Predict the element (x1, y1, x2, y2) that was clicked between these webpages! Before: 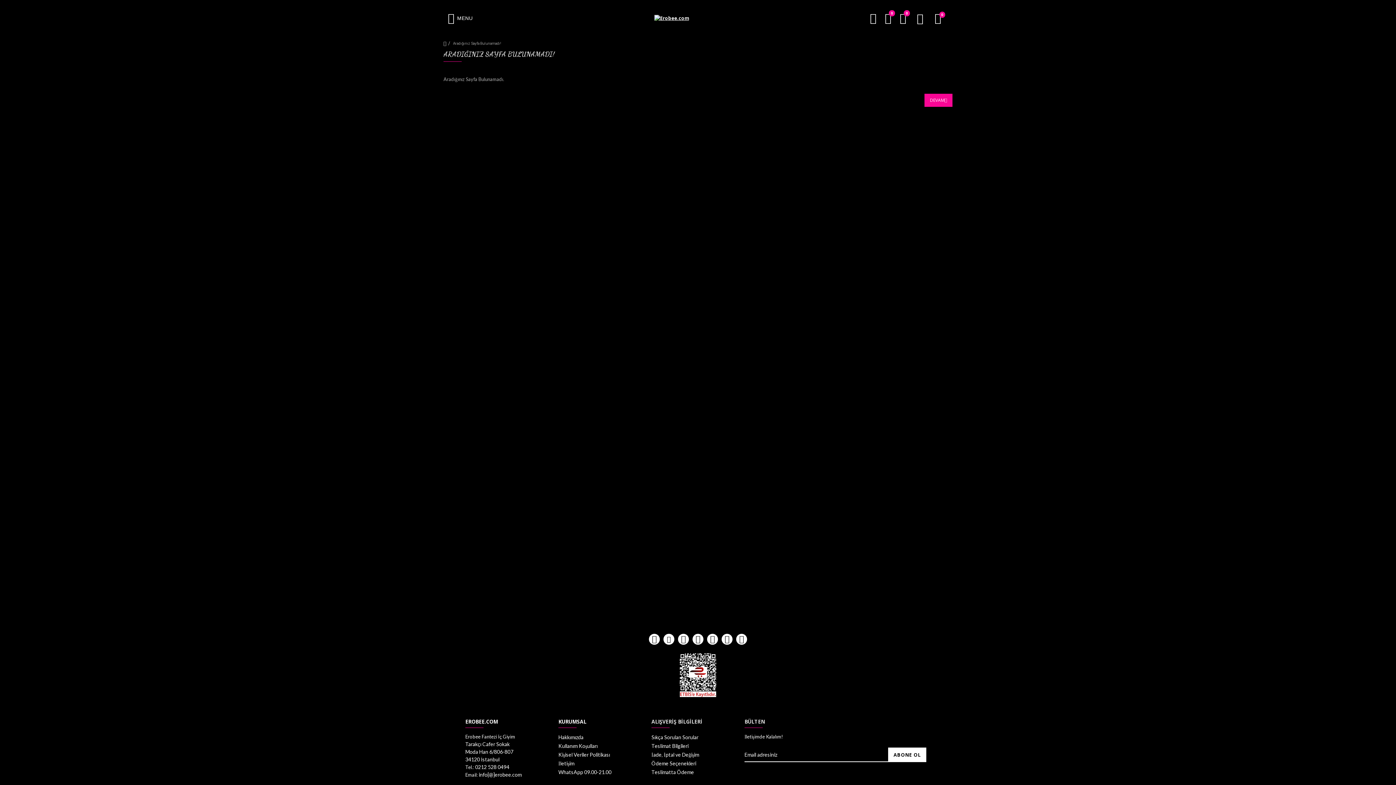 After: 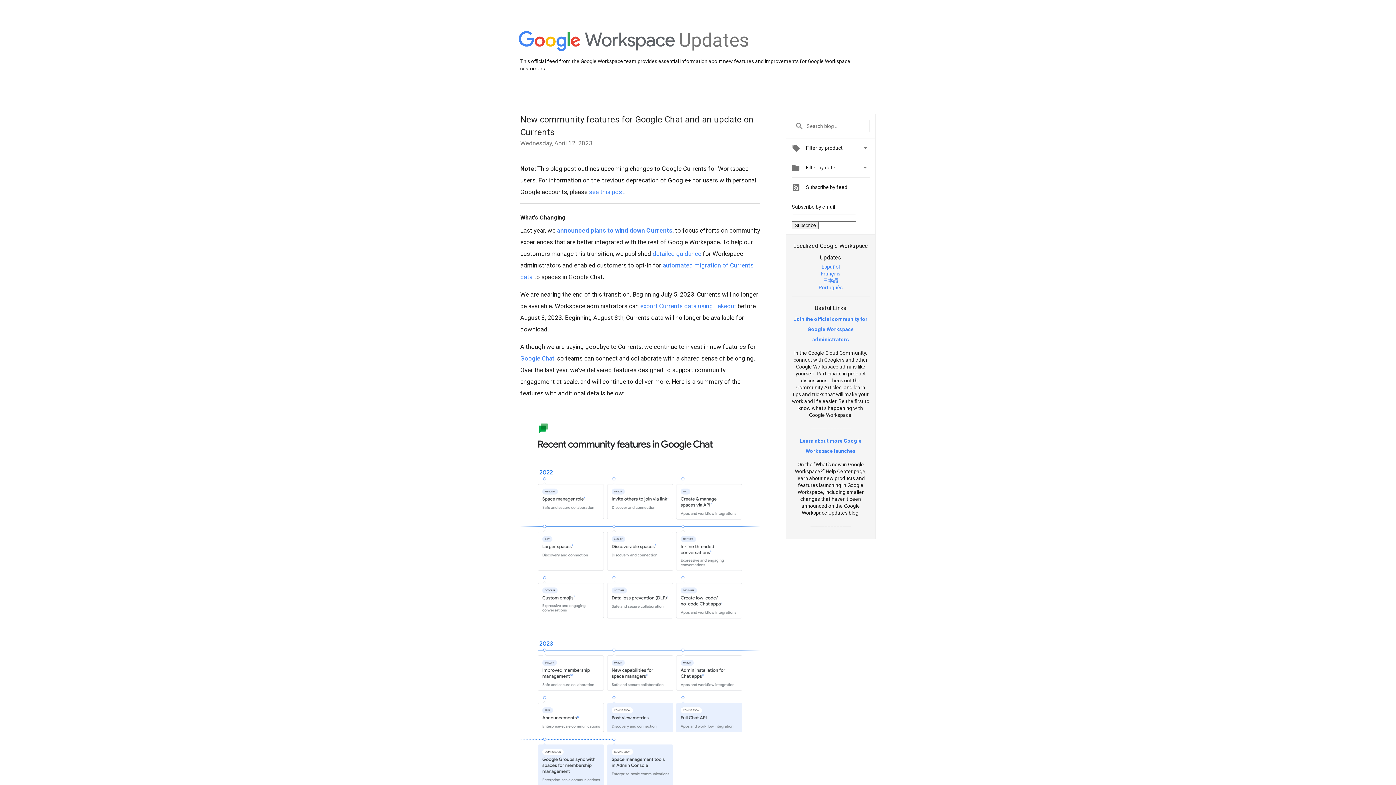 Action: bbox: (707, 634, 718, 645)